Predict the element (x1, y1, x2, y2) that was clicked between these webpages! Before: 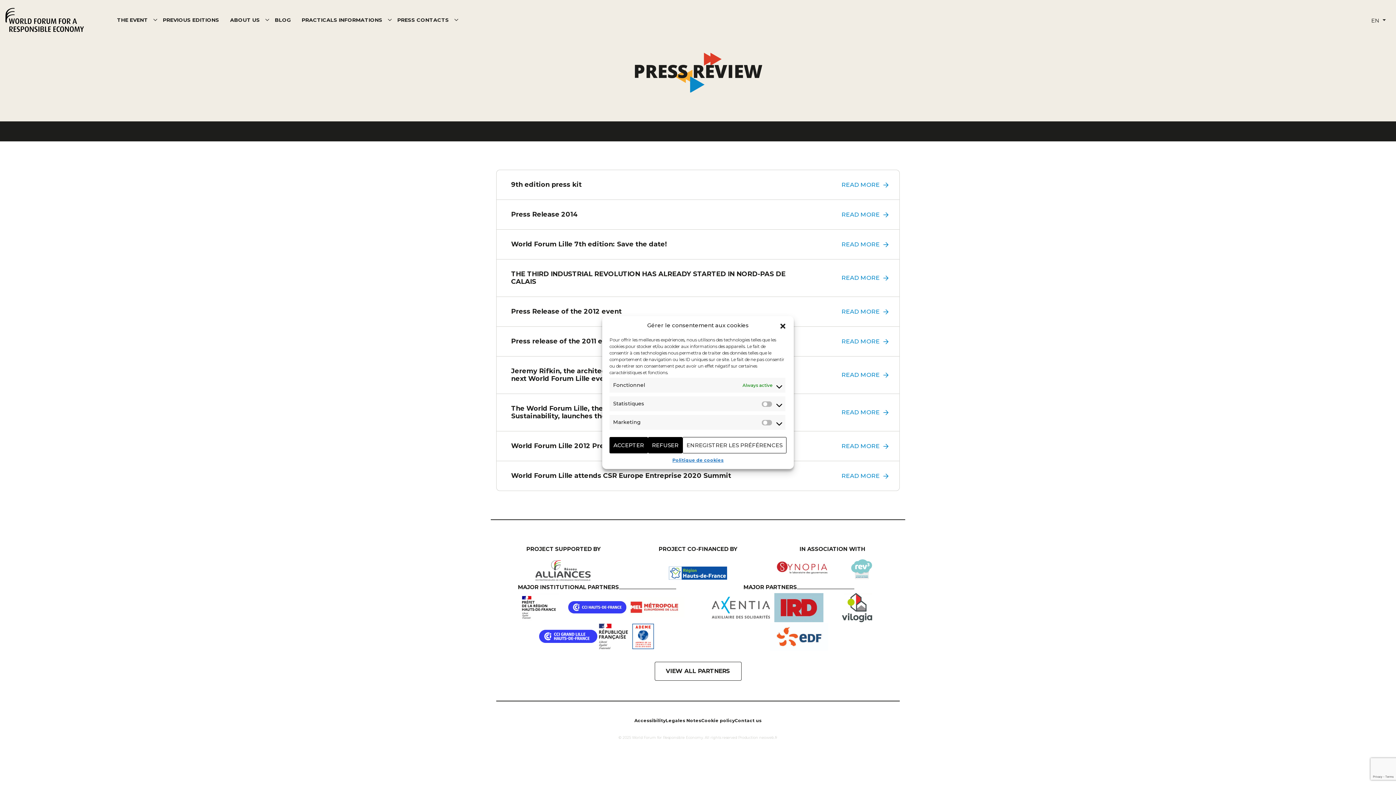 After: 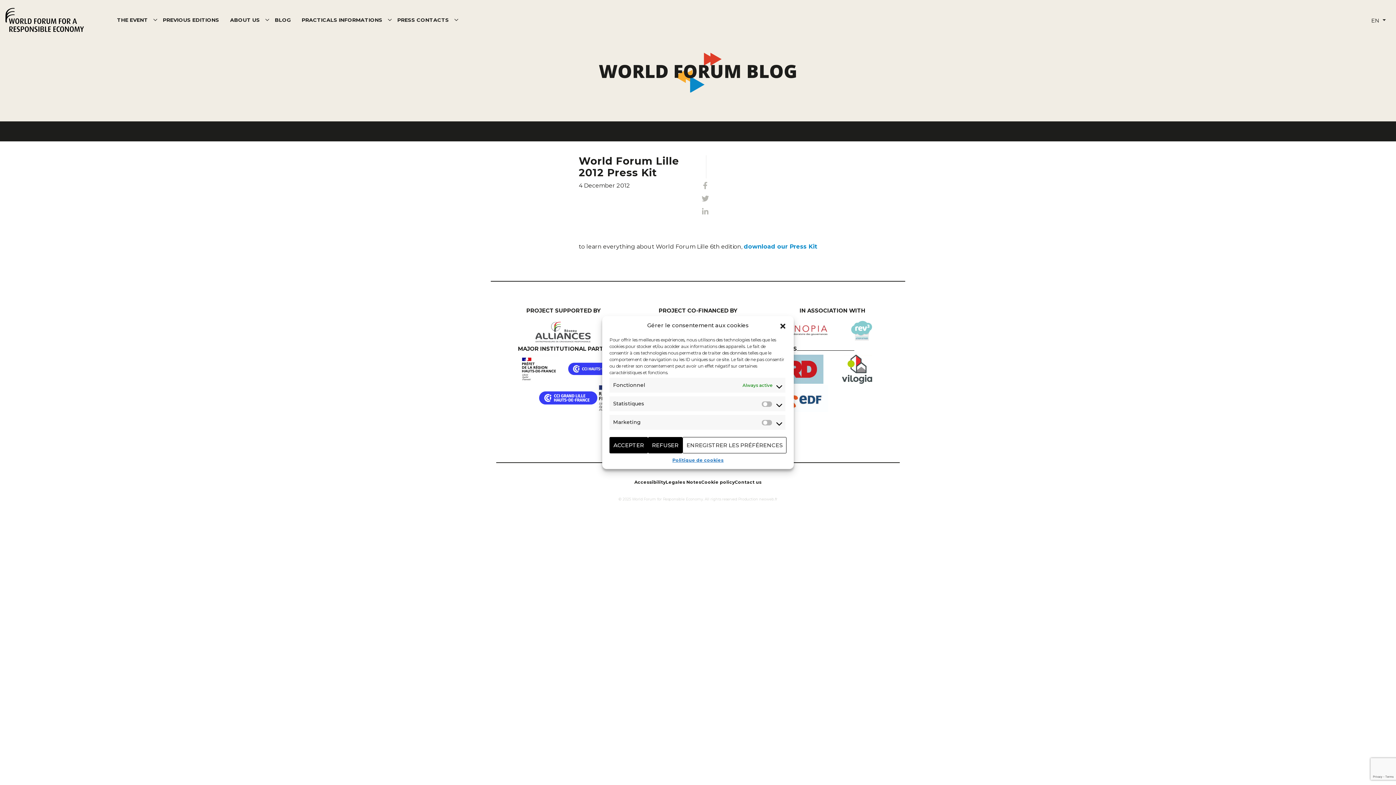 Action: label: READ MORE bbox: (841, 442, 888, 450)